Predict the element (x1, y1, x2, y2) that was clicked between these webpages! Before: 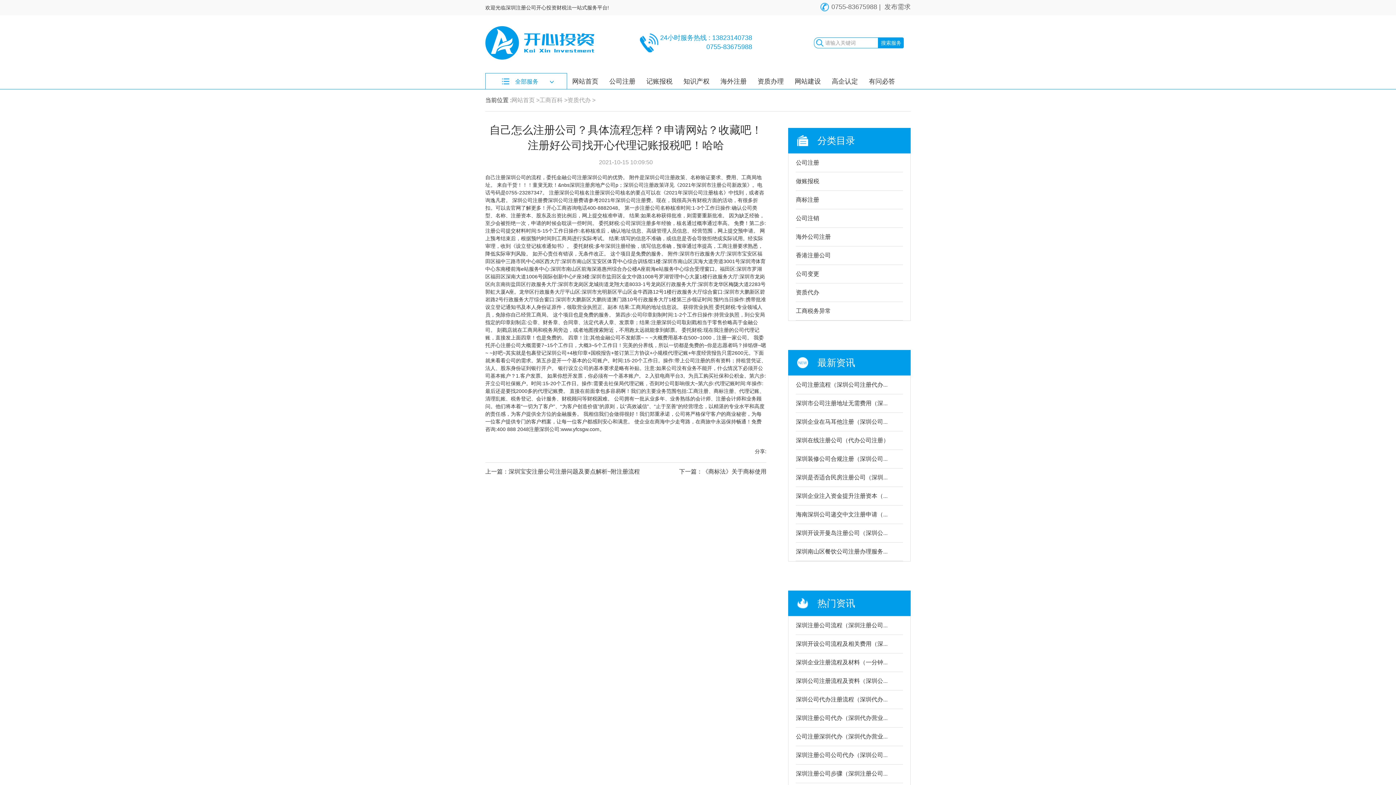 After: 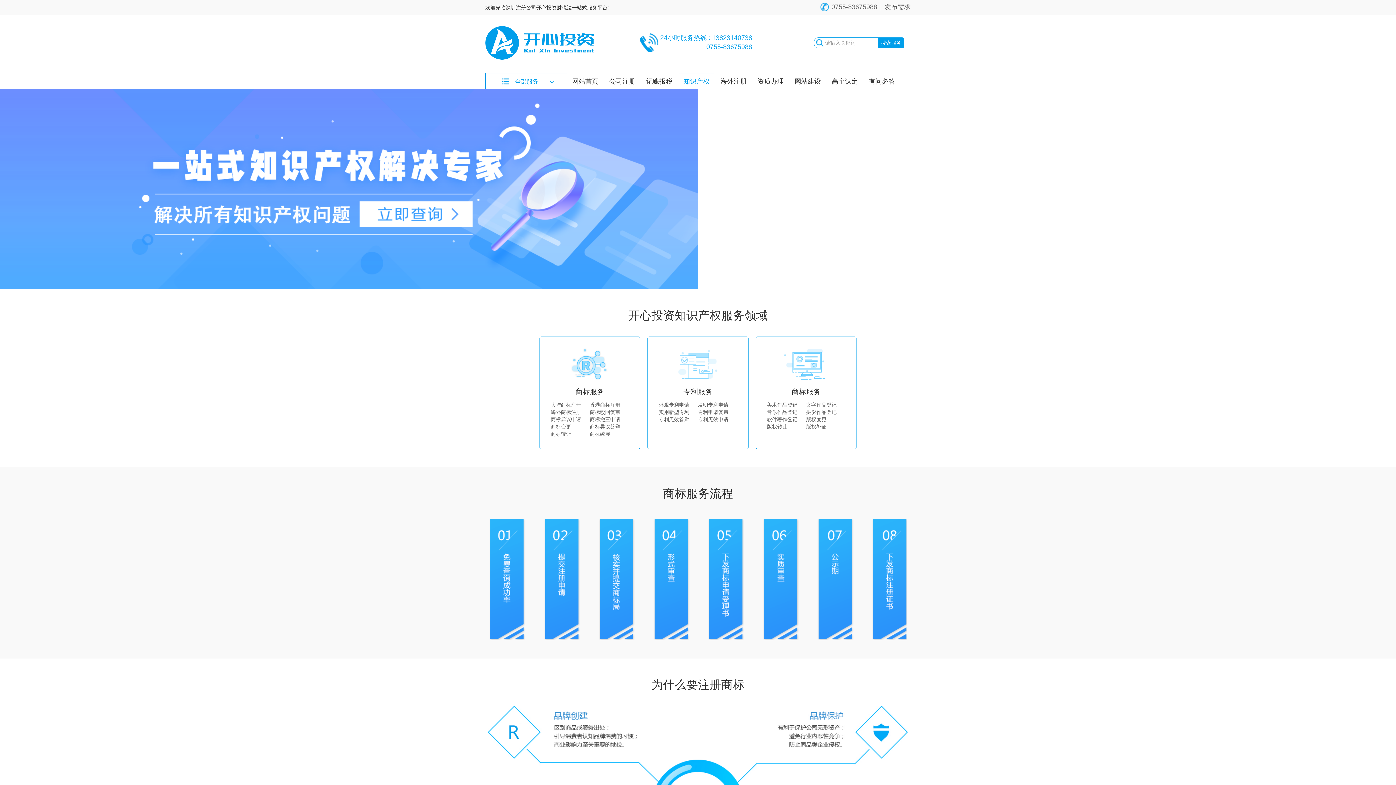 Action: bbox: (678, 73, 715, 89) label: 知识产权